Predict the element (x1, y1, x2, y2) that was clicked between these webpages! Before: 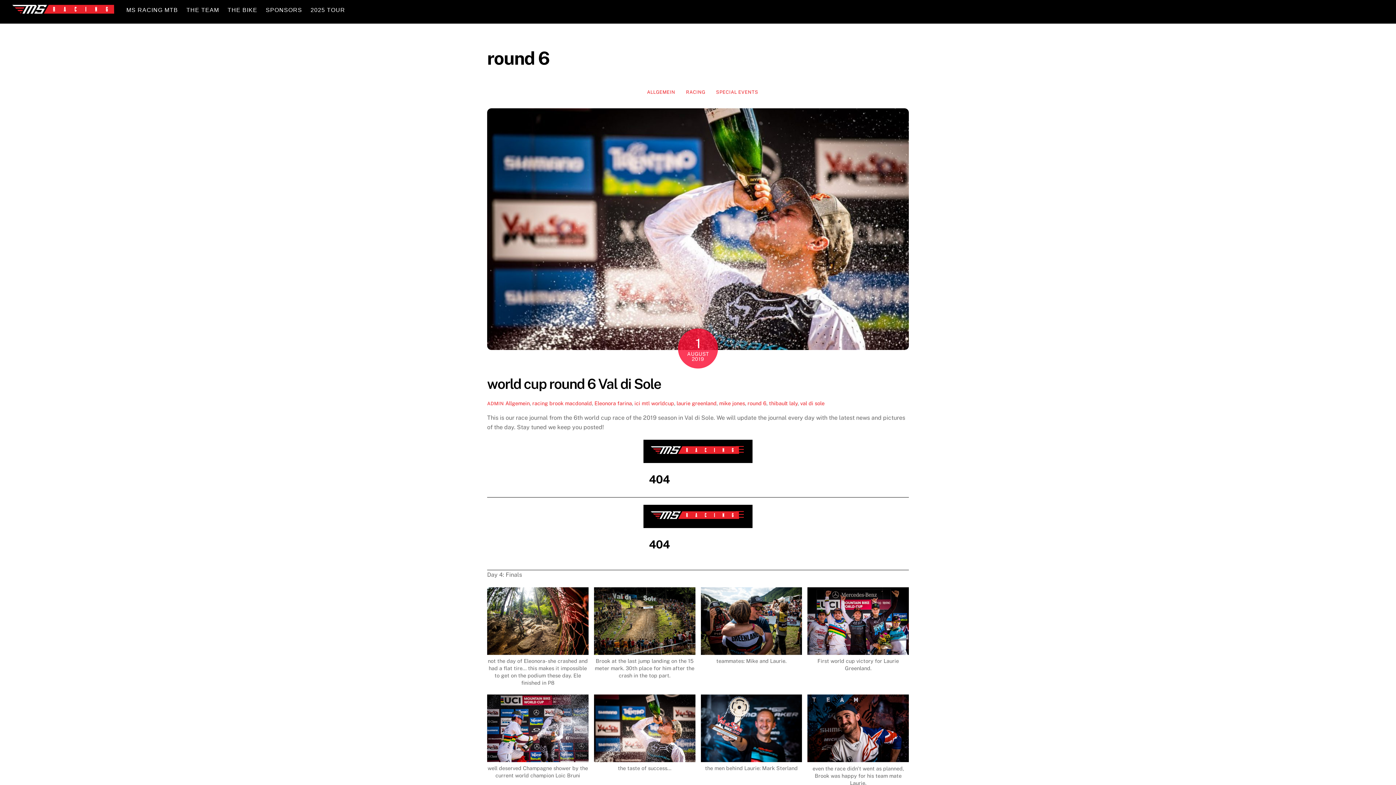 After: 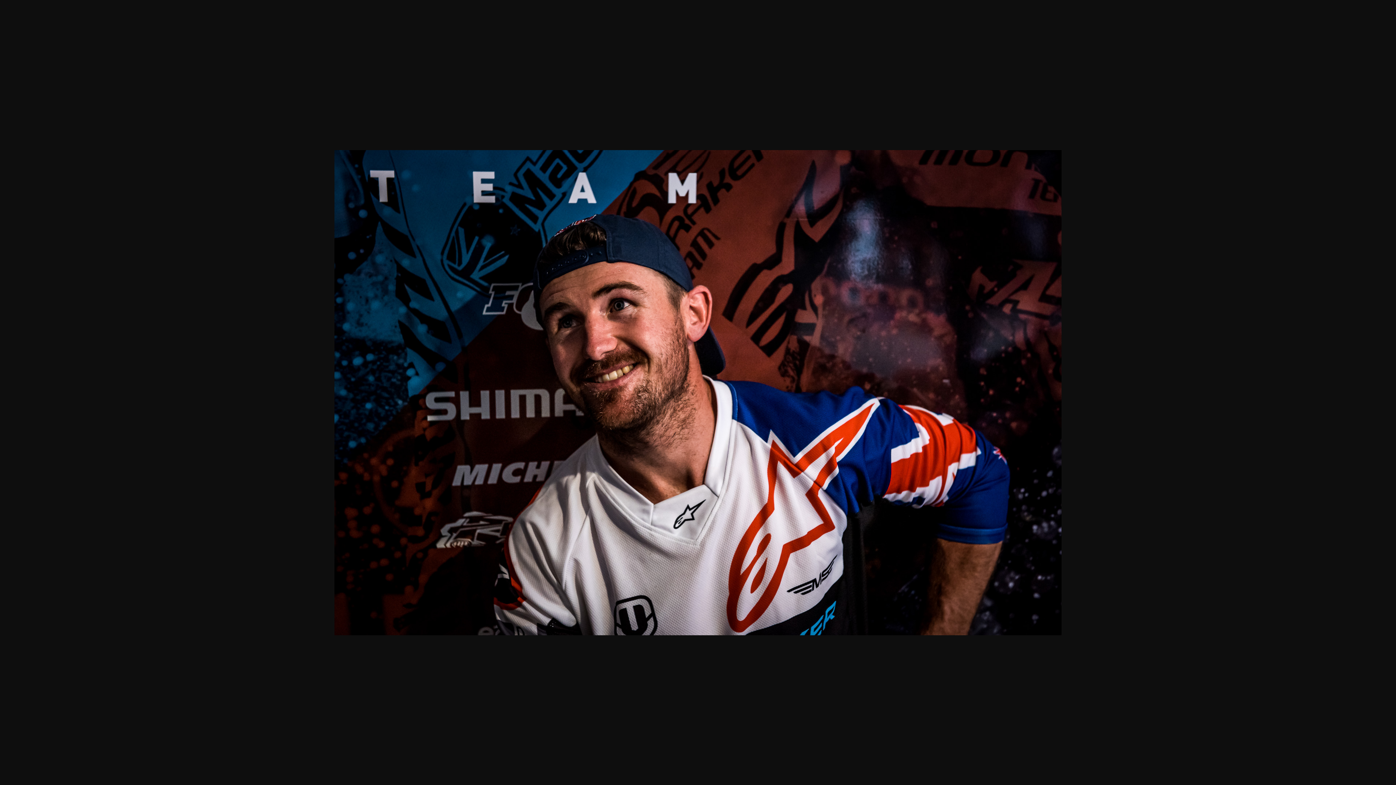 Action: bbox: (807, 754, 909, 761)